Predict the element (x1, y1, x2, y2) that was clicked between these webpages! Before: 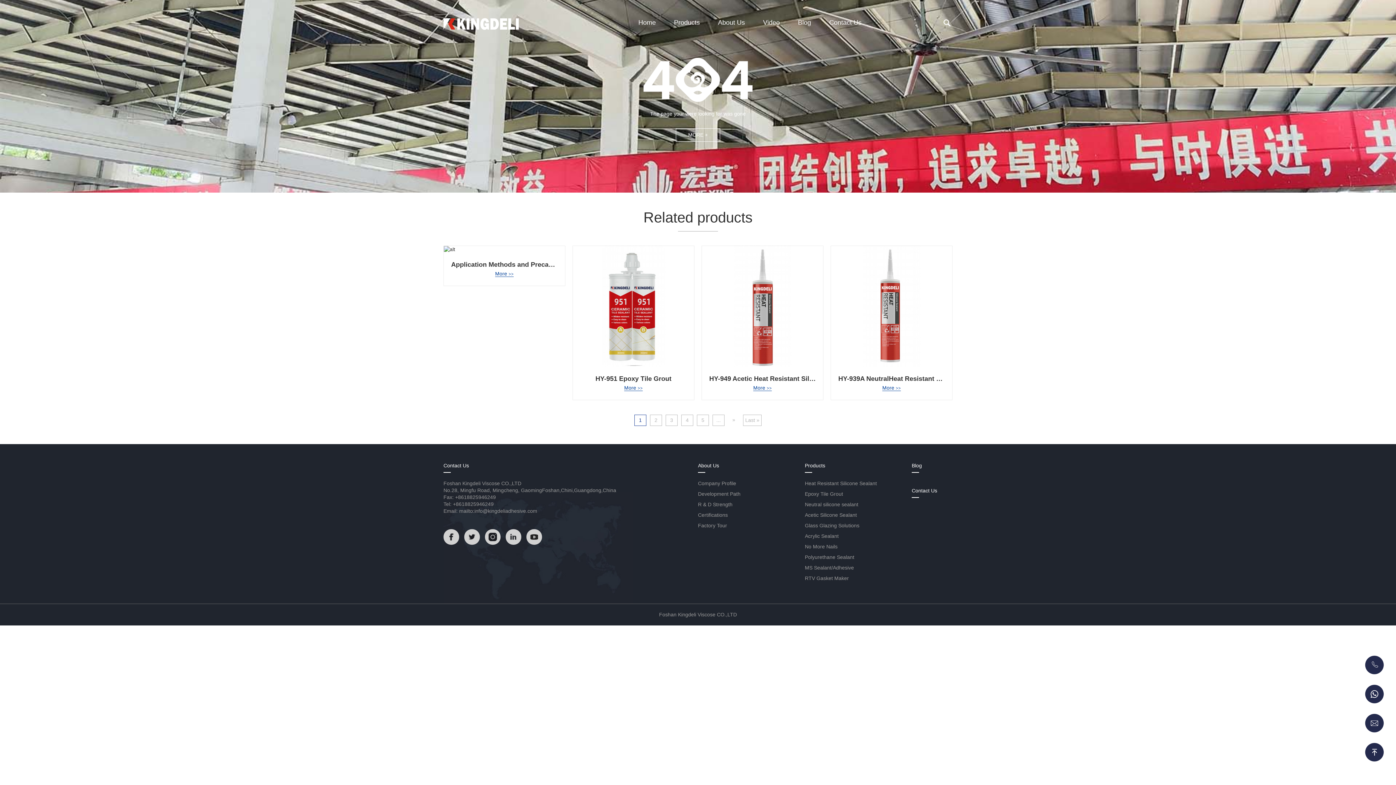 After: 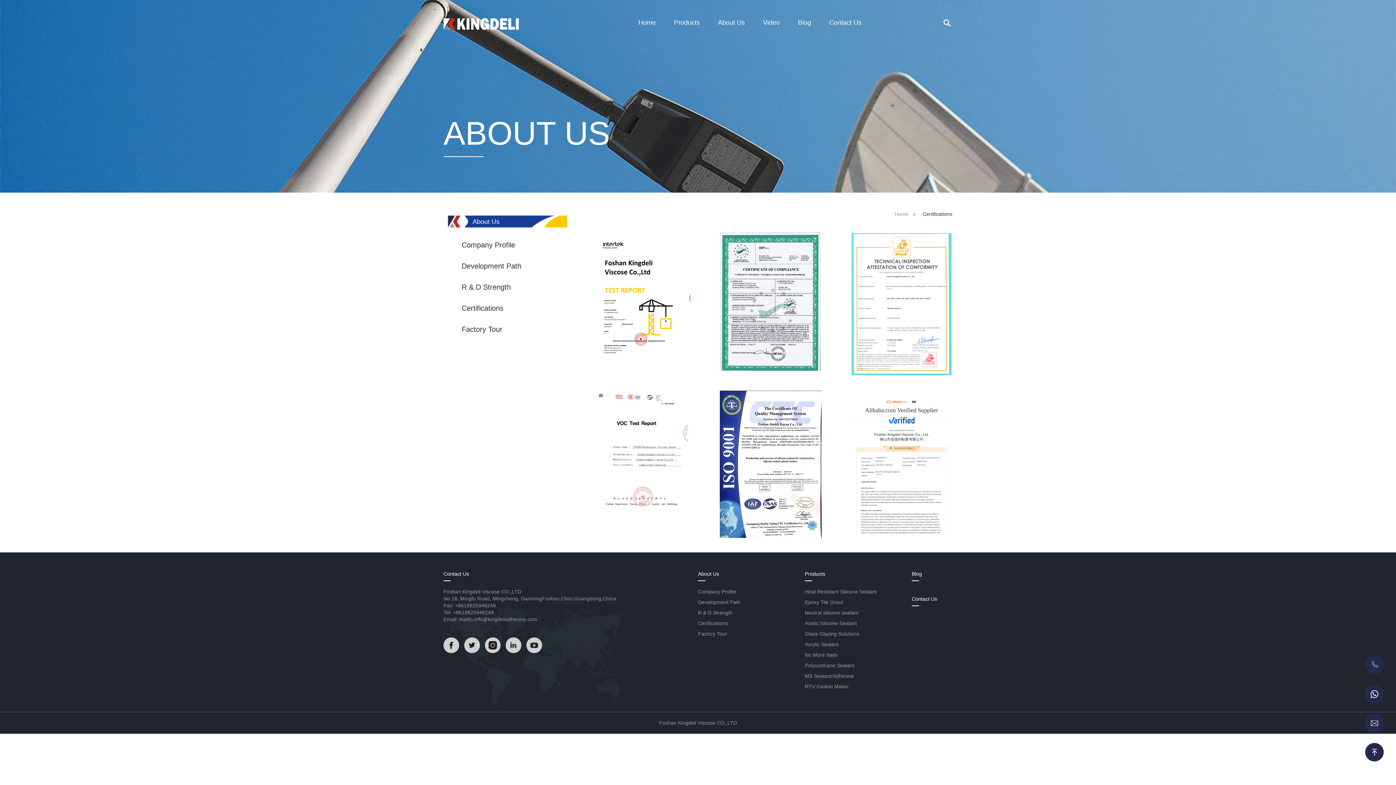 Action: bbox: (698, 512, 800, 518) label: Certifications